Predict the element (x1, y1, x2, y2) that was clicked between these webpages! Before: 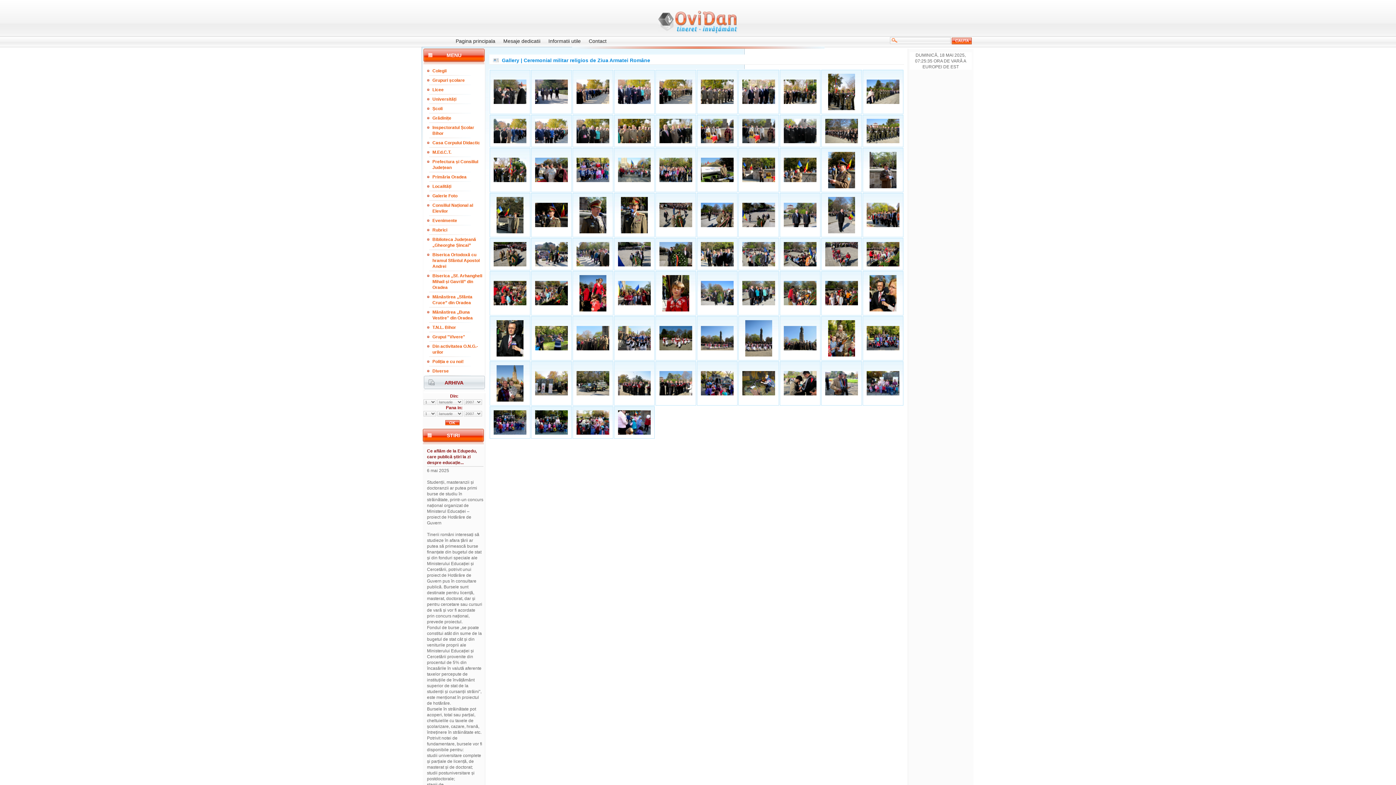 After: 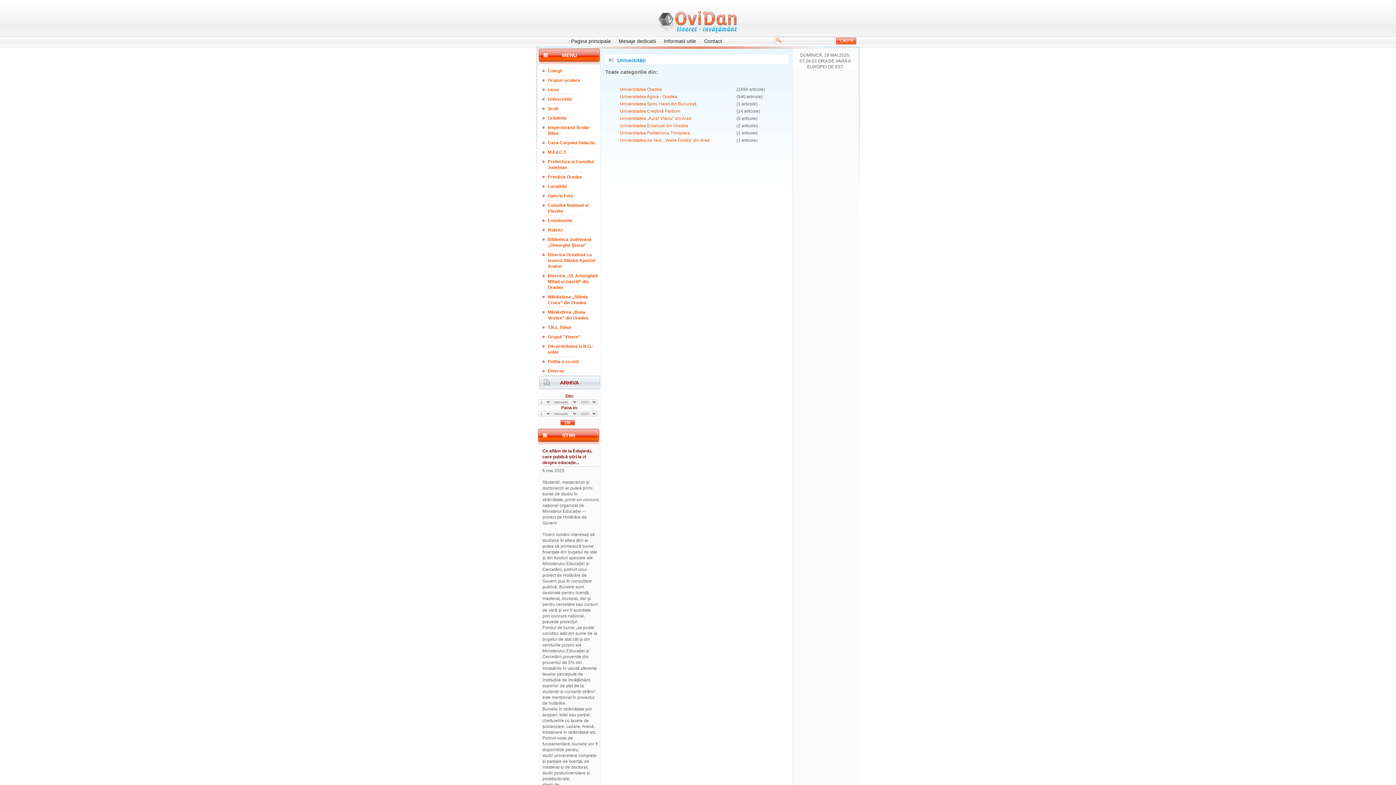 Action: label: Universități bbox: (427, 94, 484, 104)